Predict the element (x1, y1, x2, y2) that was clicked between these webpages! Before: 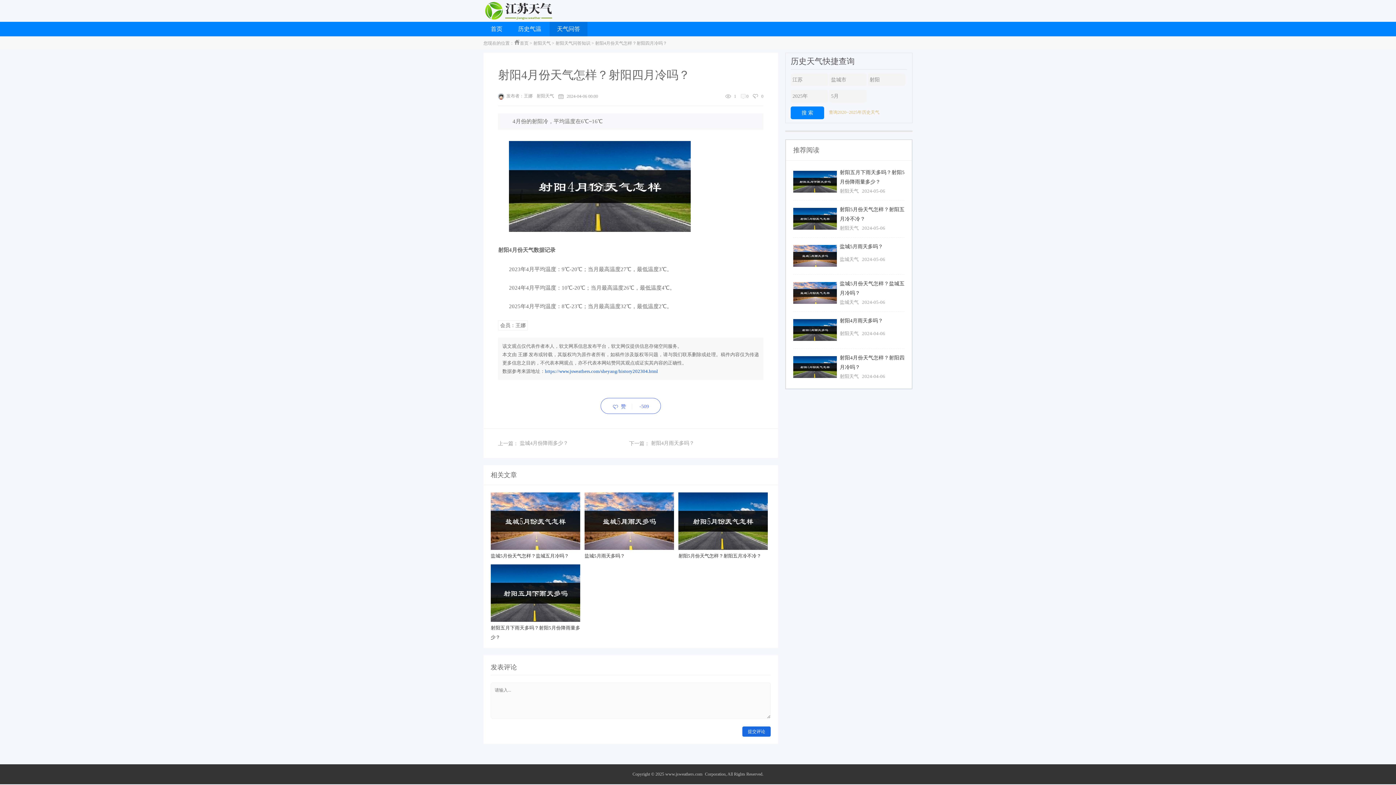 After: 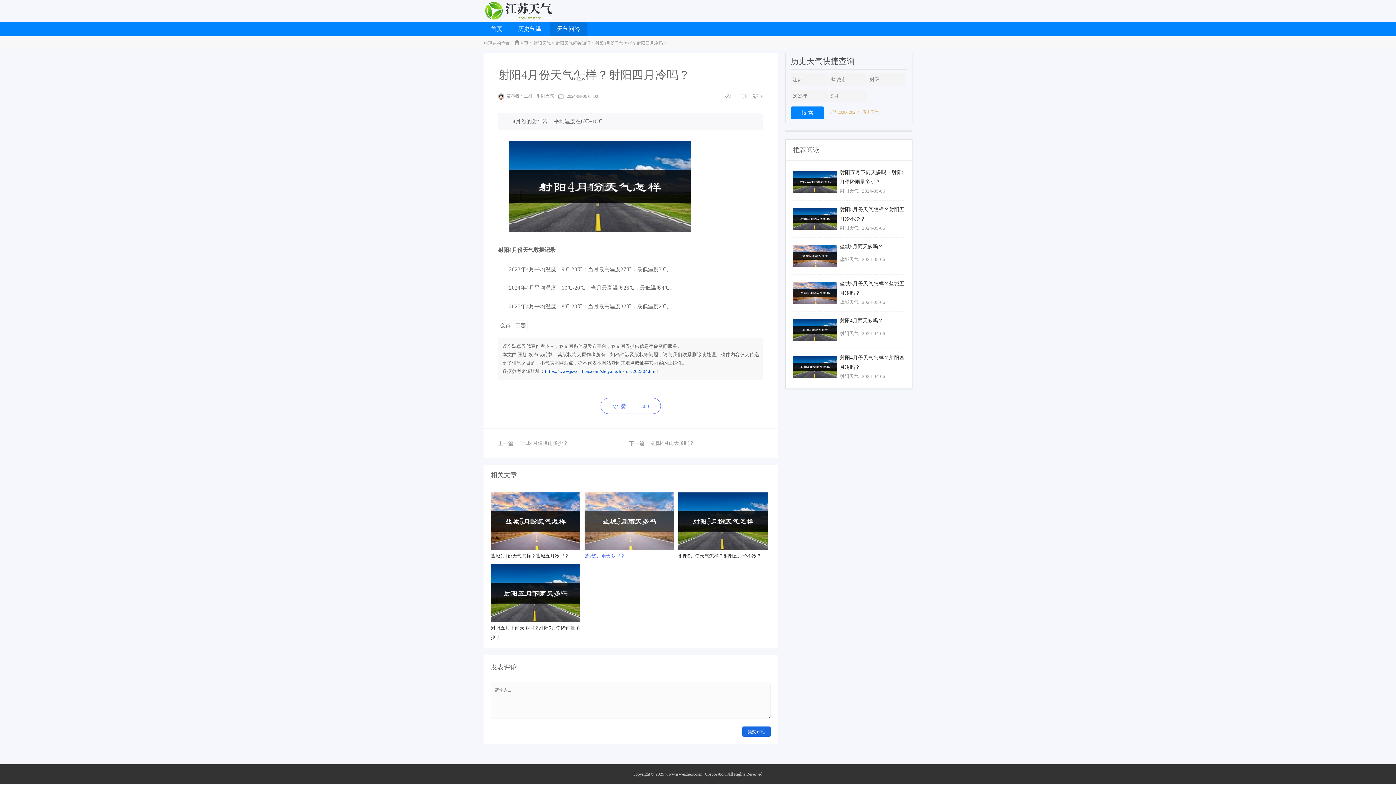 Action: label: 盐城5月雨天多吗？ bbox: (584, 492, 674, 561)